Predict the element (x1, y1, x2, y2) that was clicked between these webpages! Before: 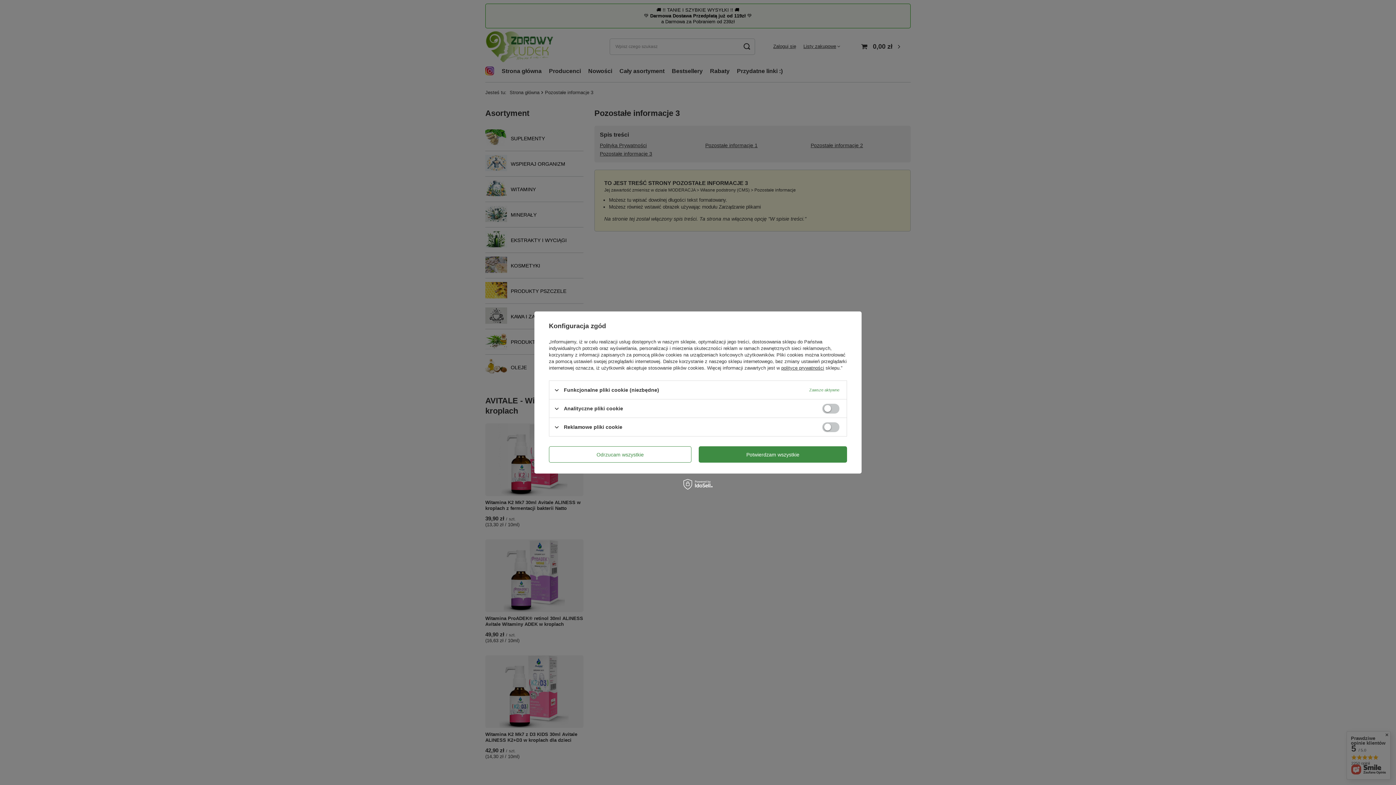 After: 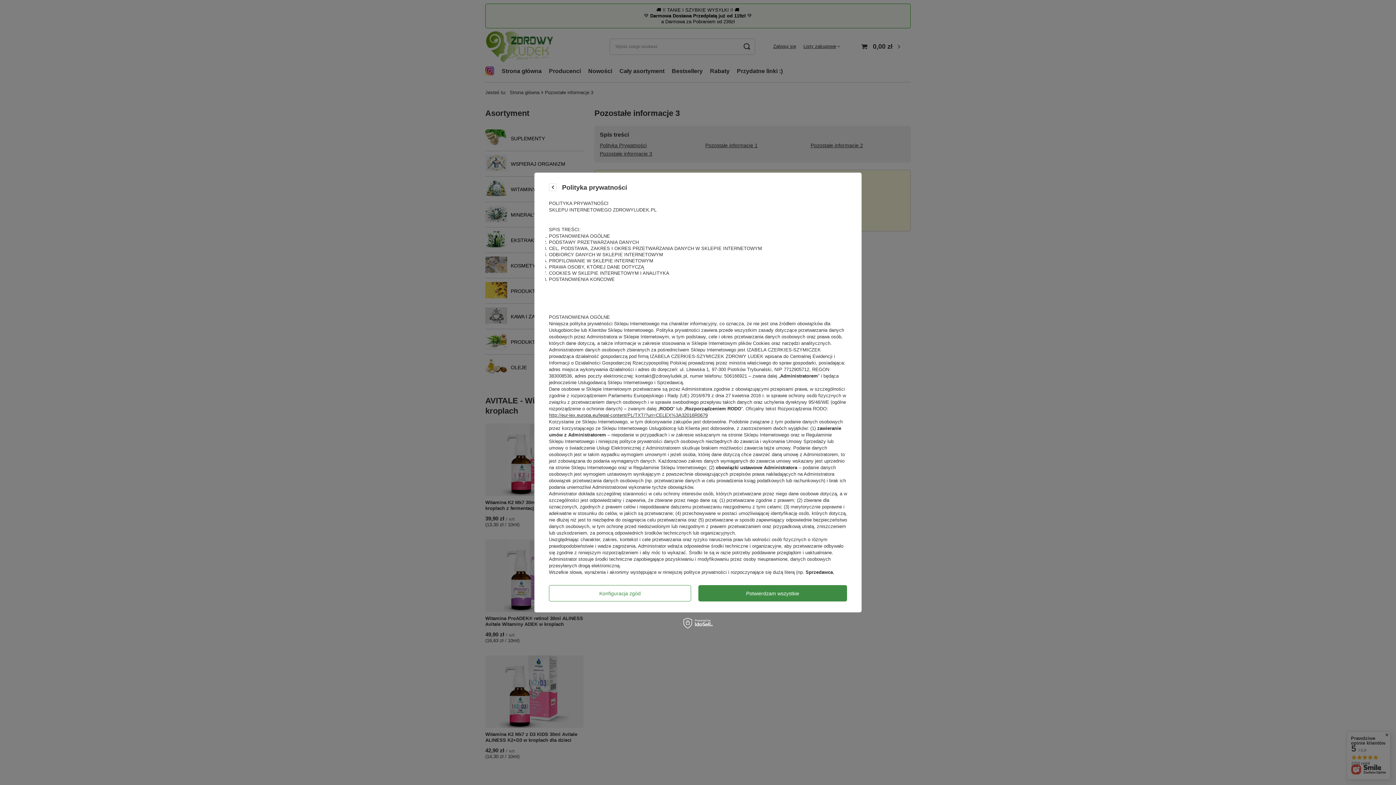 Action: bbox: (781, 365, 824, 370) label: polityce prywatności